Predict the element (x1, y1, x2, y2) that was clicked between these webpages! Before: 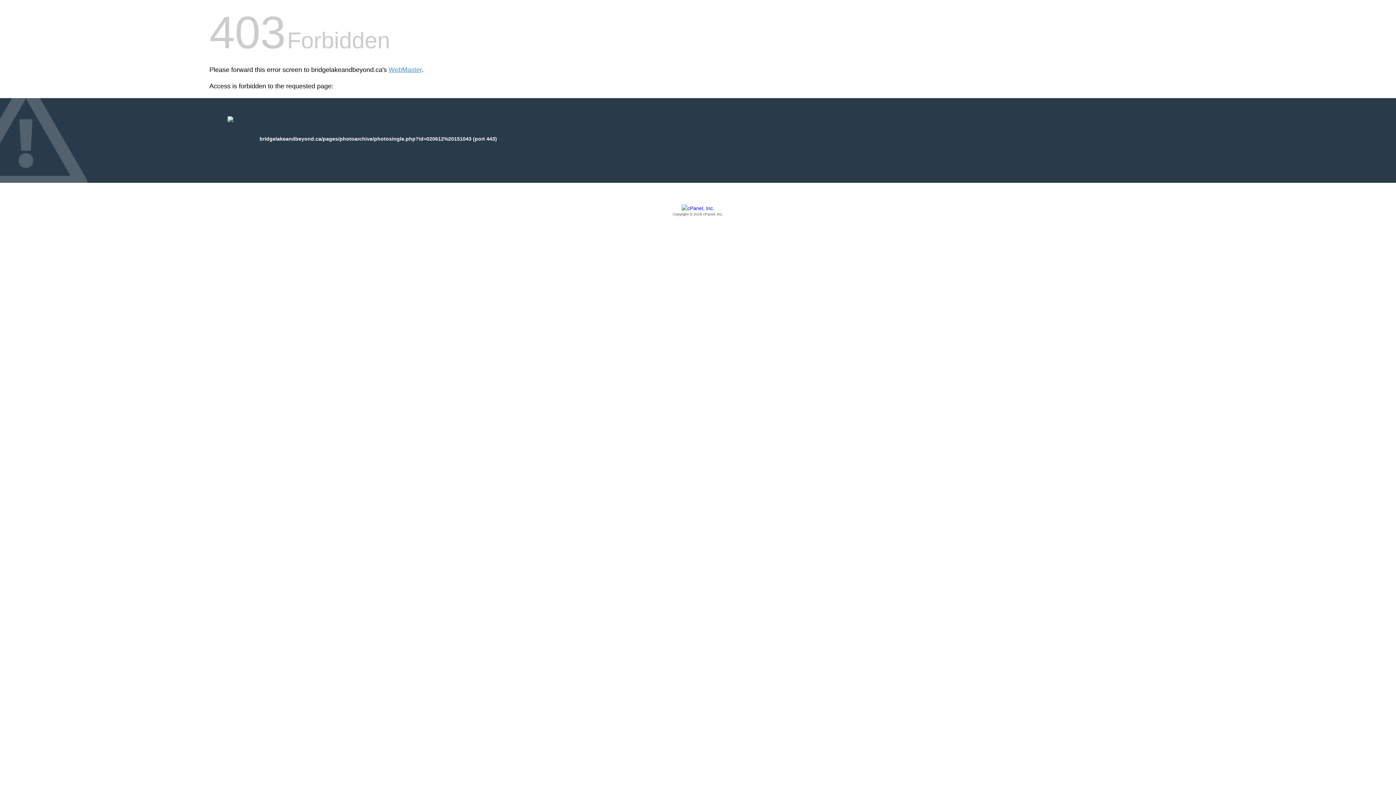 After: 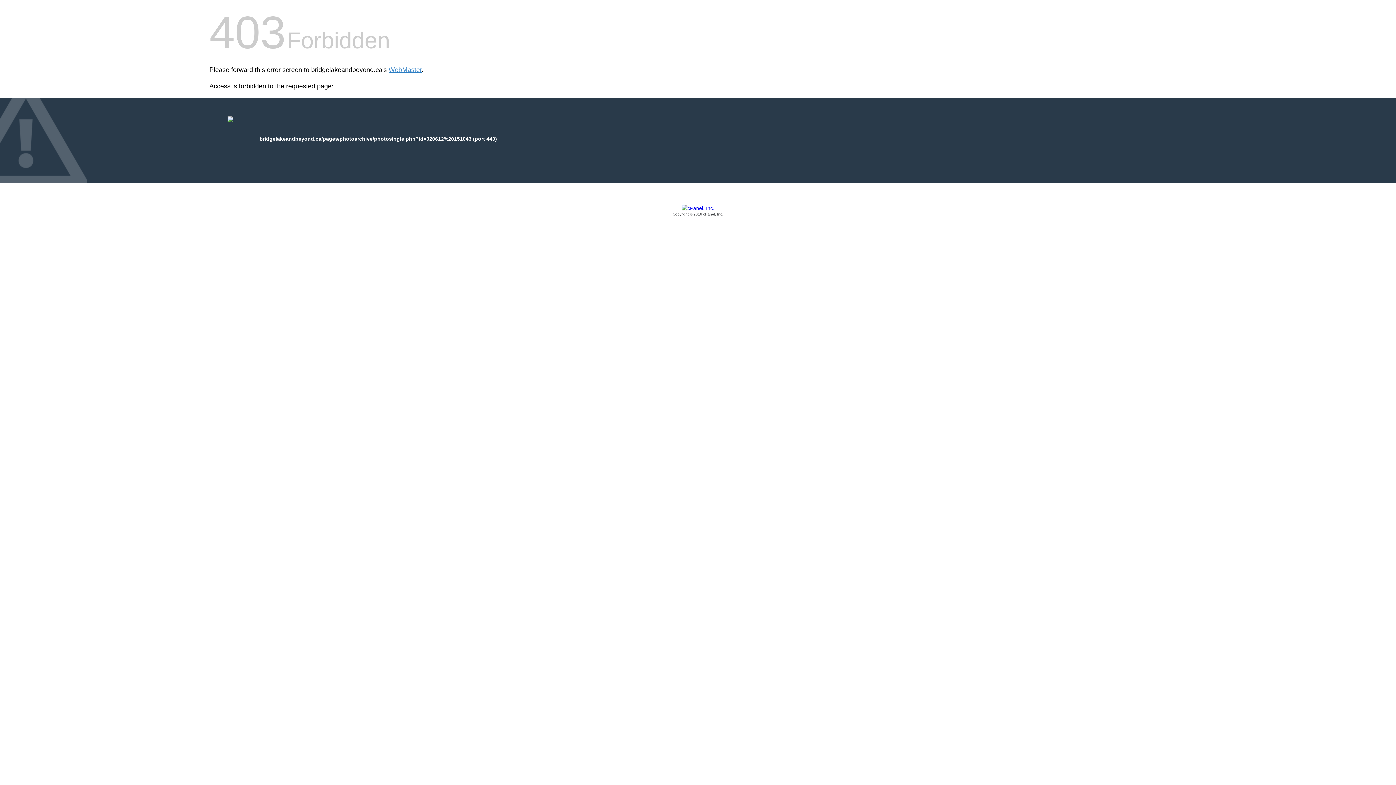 Action: bbox: (209, 205, 1186, 217) label: Copyright © 2016 cPanel, Inc.